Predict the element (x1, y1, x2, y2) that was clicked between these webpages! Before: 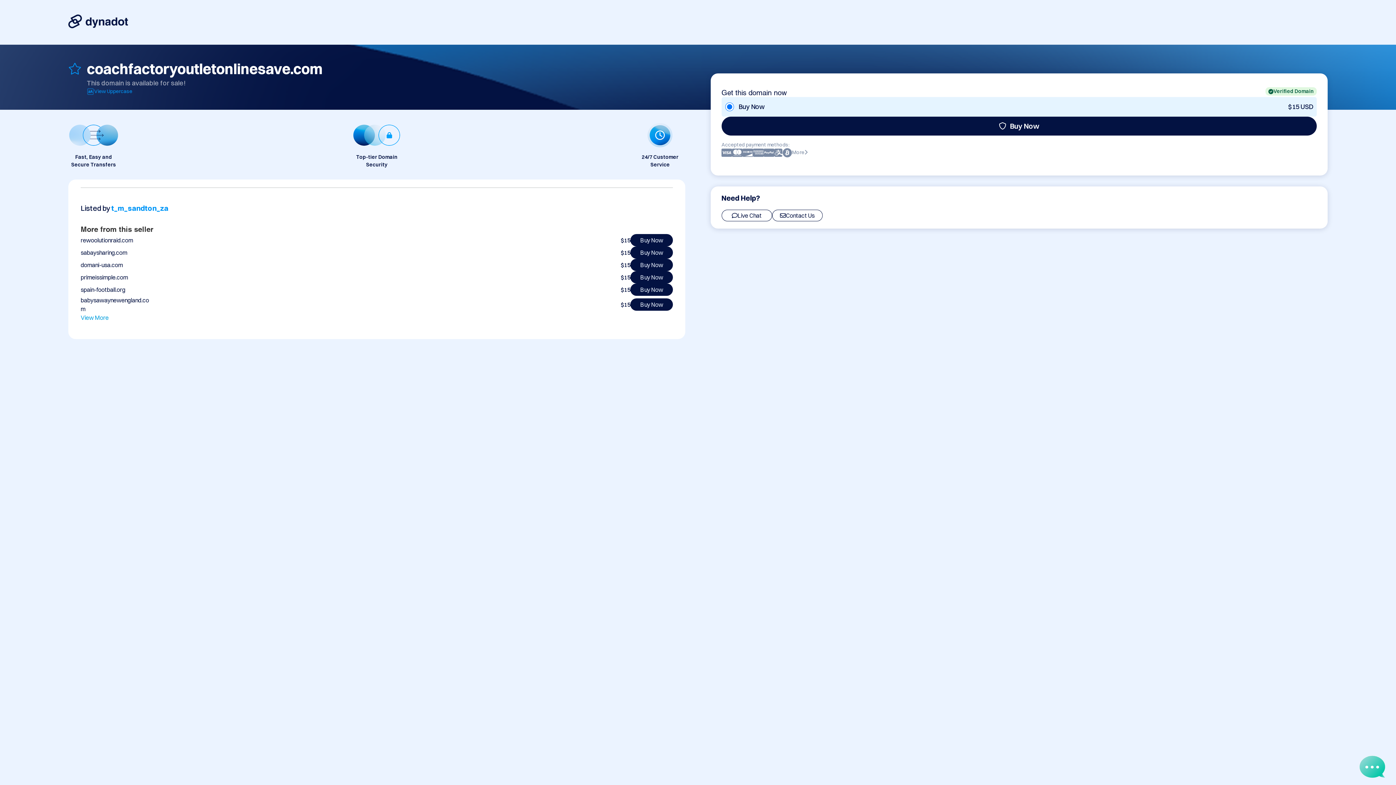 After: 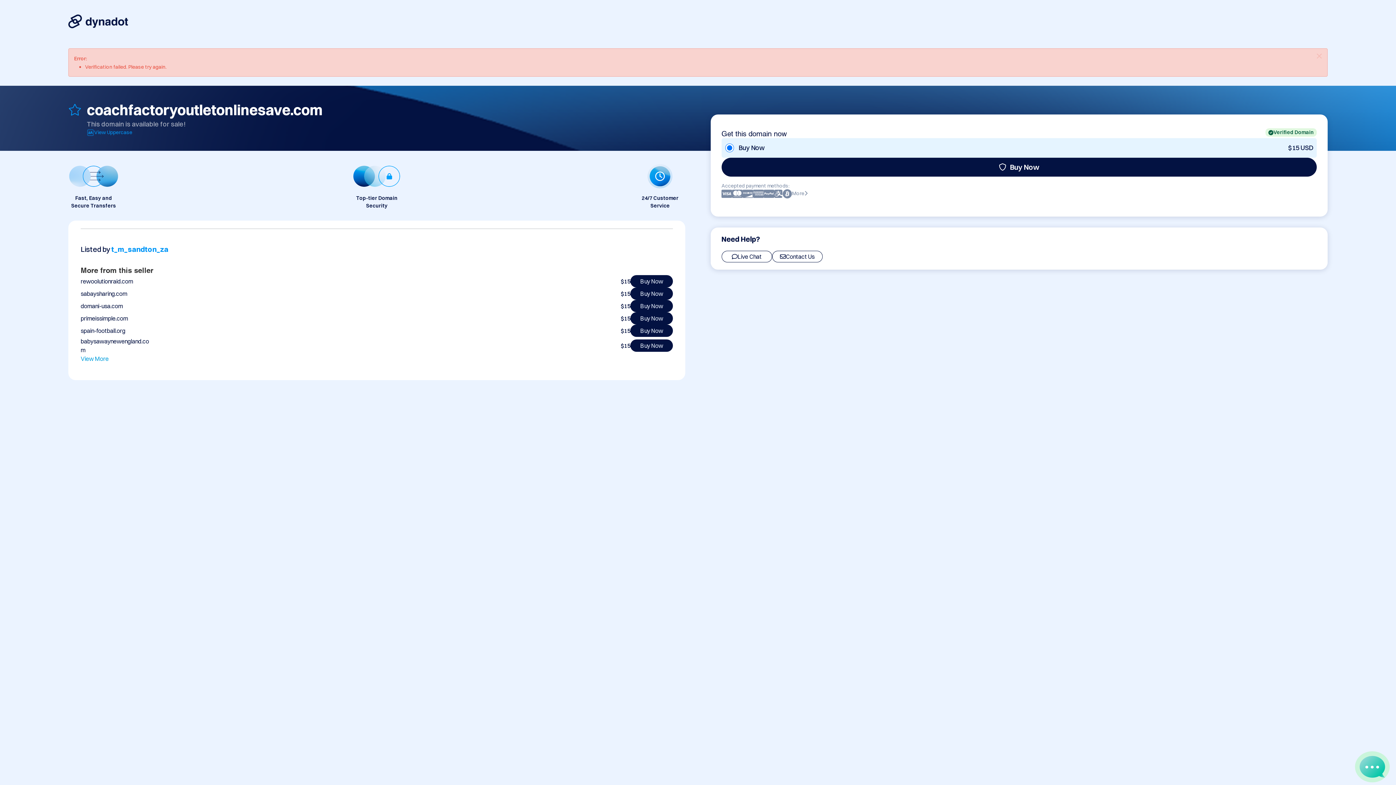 Action: bbox: (721, 116, 1317, 135) label: Buy Now